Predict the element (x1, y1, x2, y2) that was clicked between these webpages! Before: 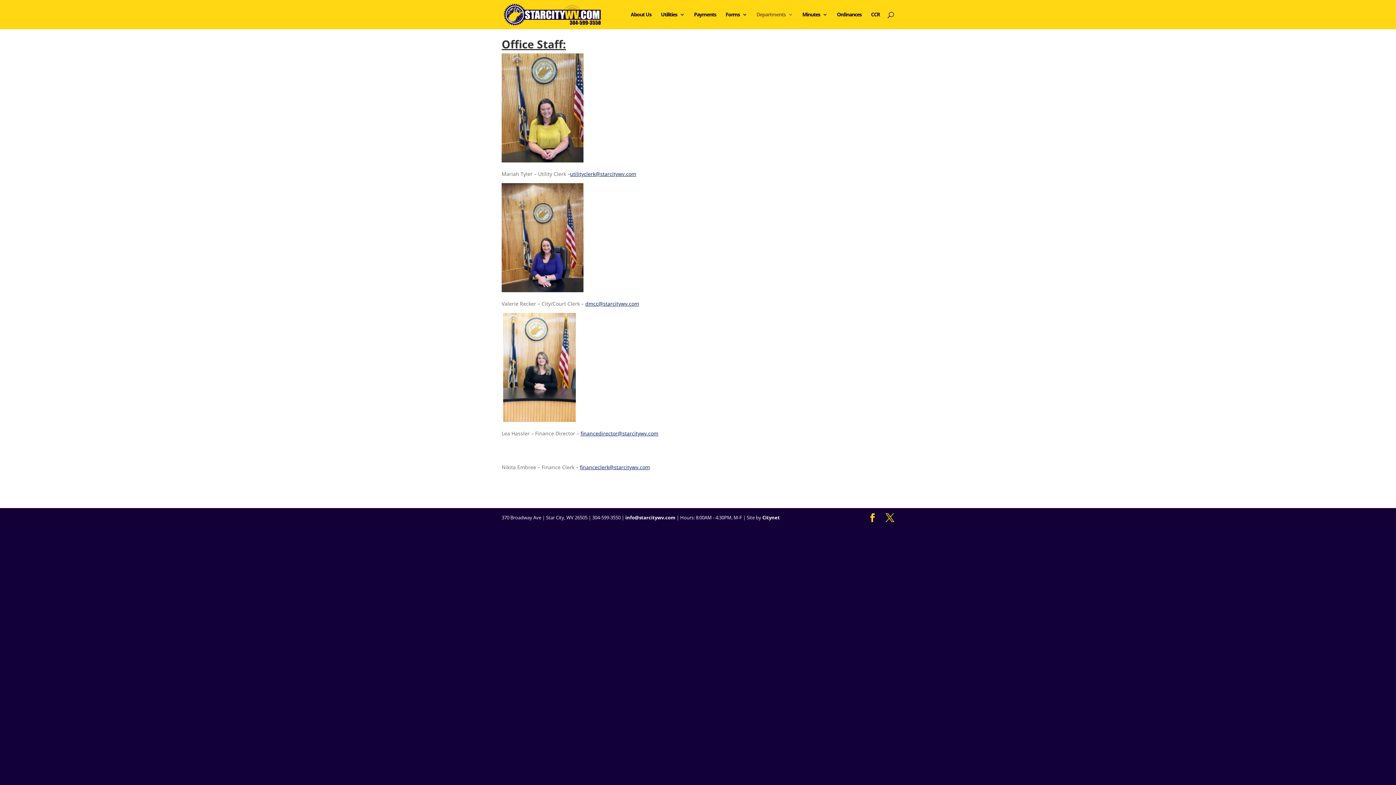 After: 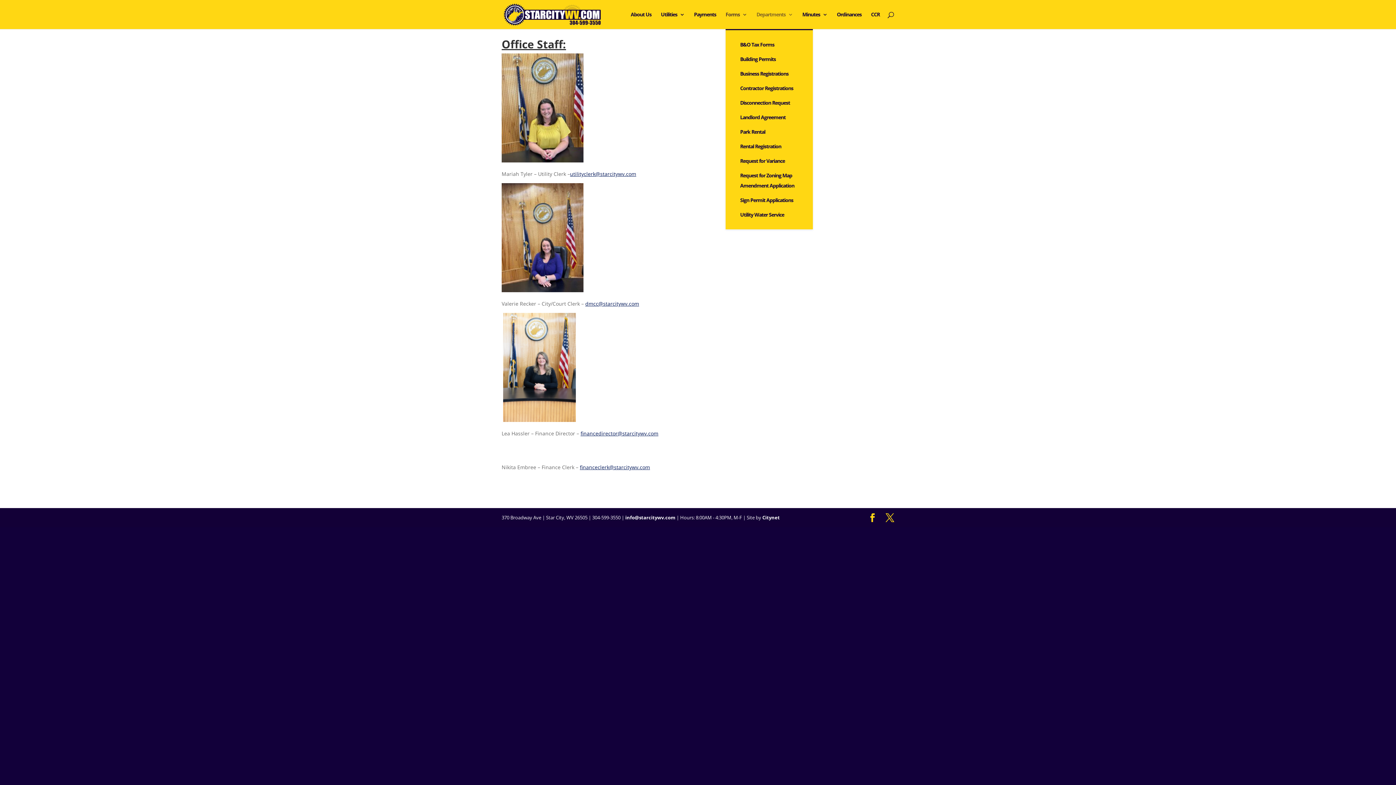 Action: label: Forms bbox: (725, 12, 747, 29)